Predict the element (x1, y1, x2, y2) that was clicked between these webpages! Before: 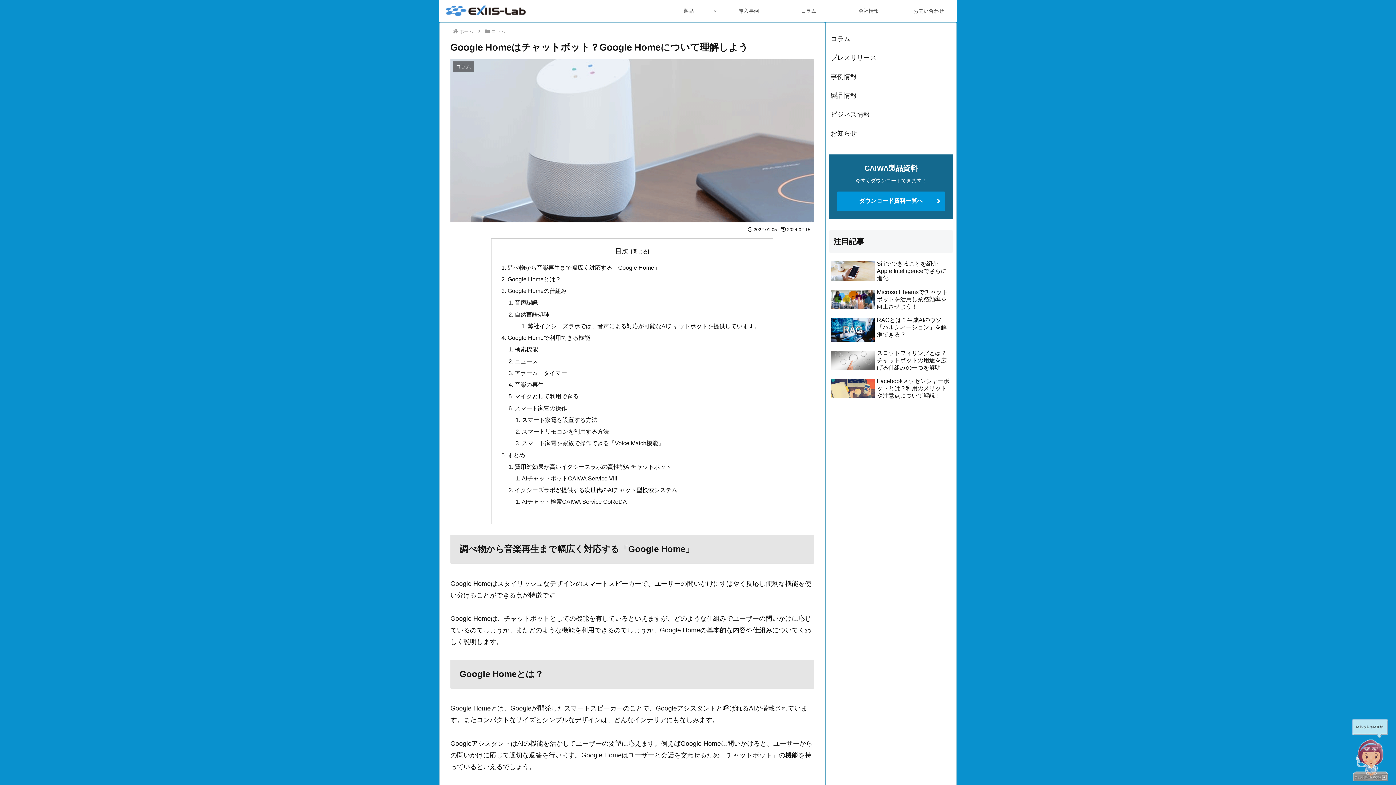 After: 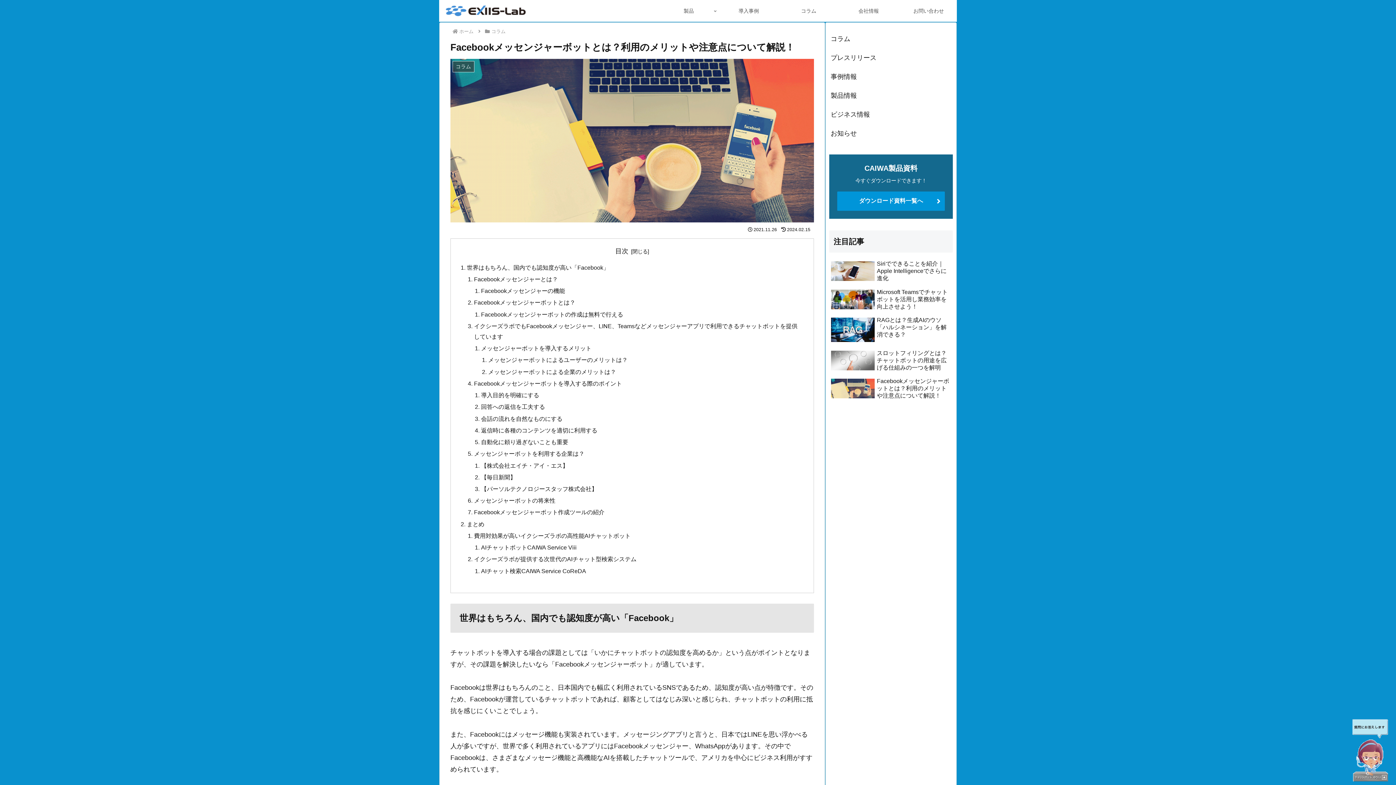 Action: label: Facebookメッセンジャーボットとは？利用のメリットや注意点について解説！ bbox: (829, 376, 953, 402)